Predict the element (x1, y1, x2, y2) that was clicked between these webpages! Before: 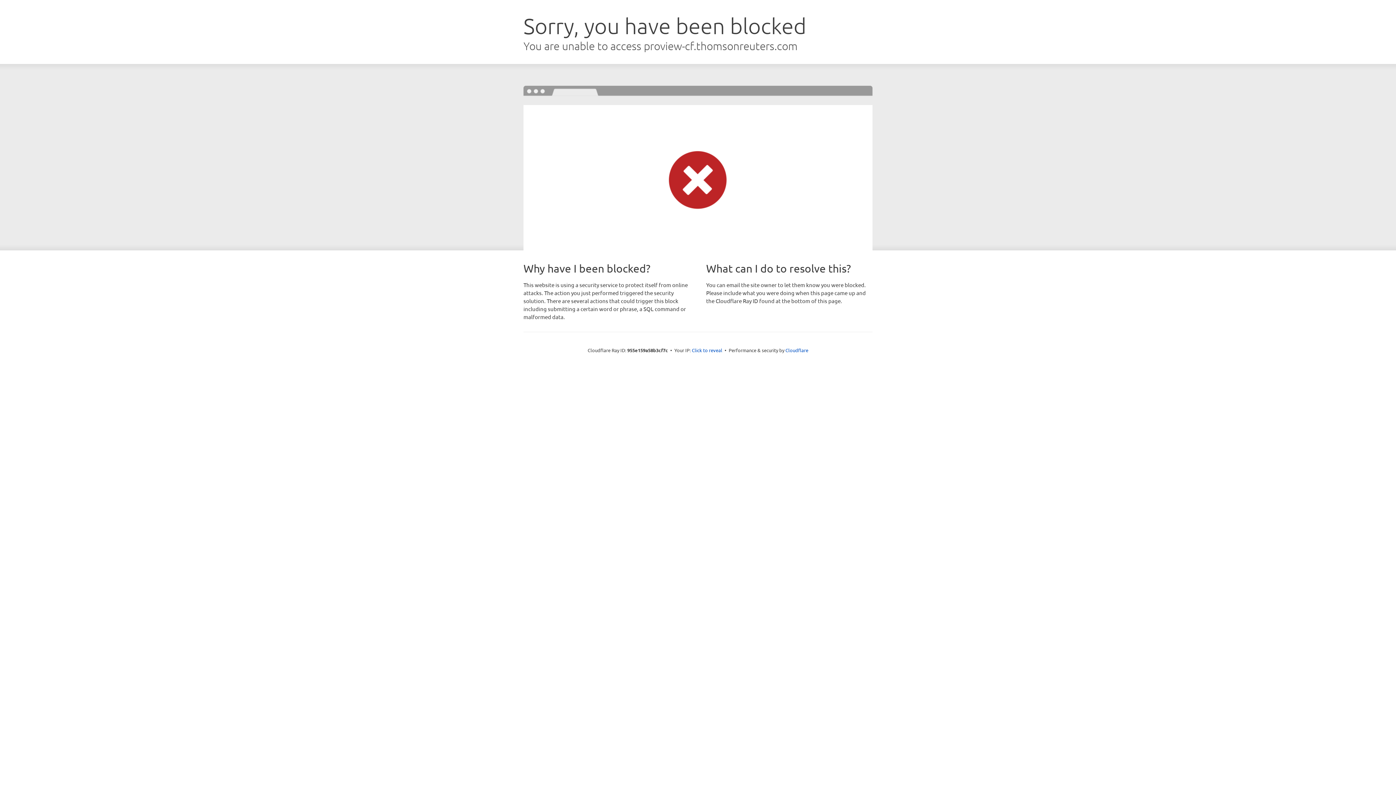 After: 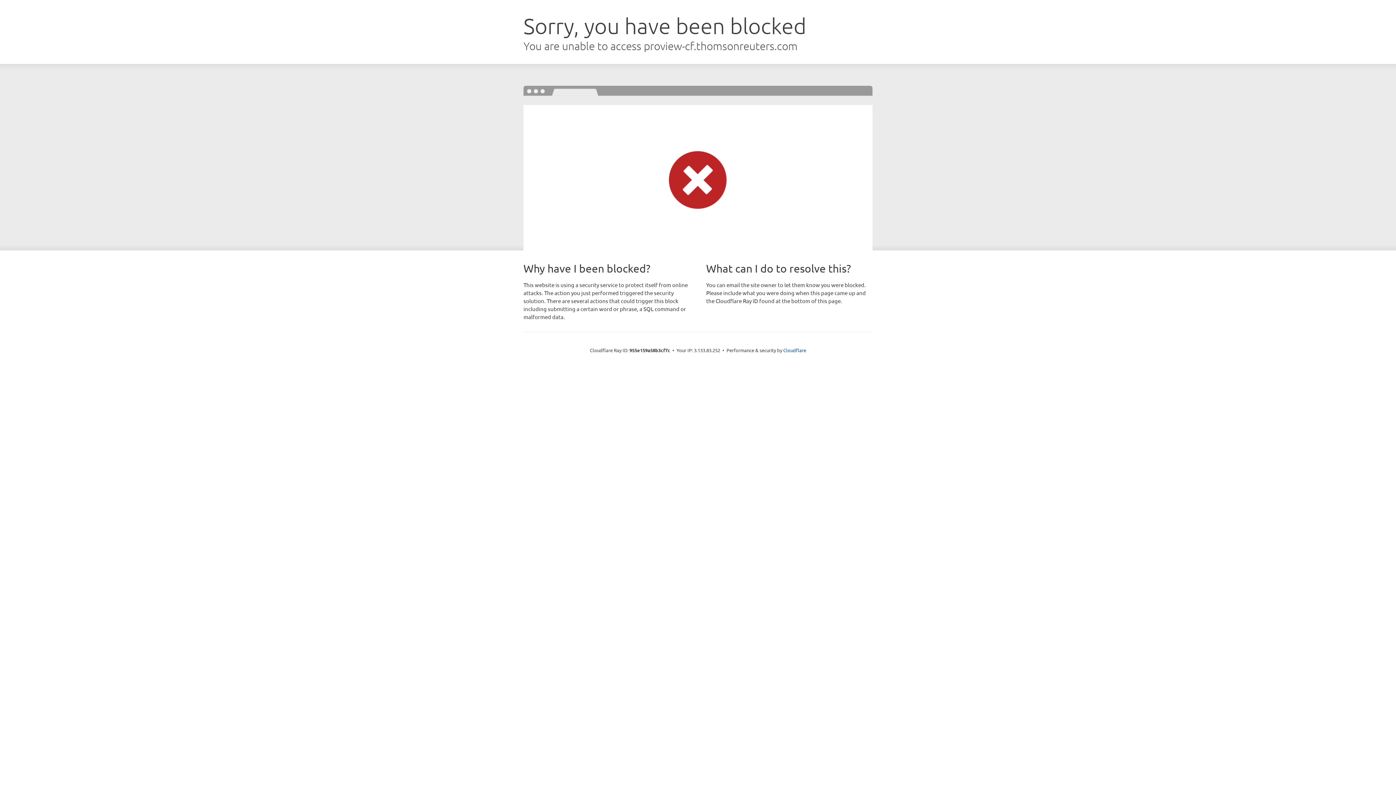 Action: label: Click to reveal bbox: (692, 346, 722, 353)